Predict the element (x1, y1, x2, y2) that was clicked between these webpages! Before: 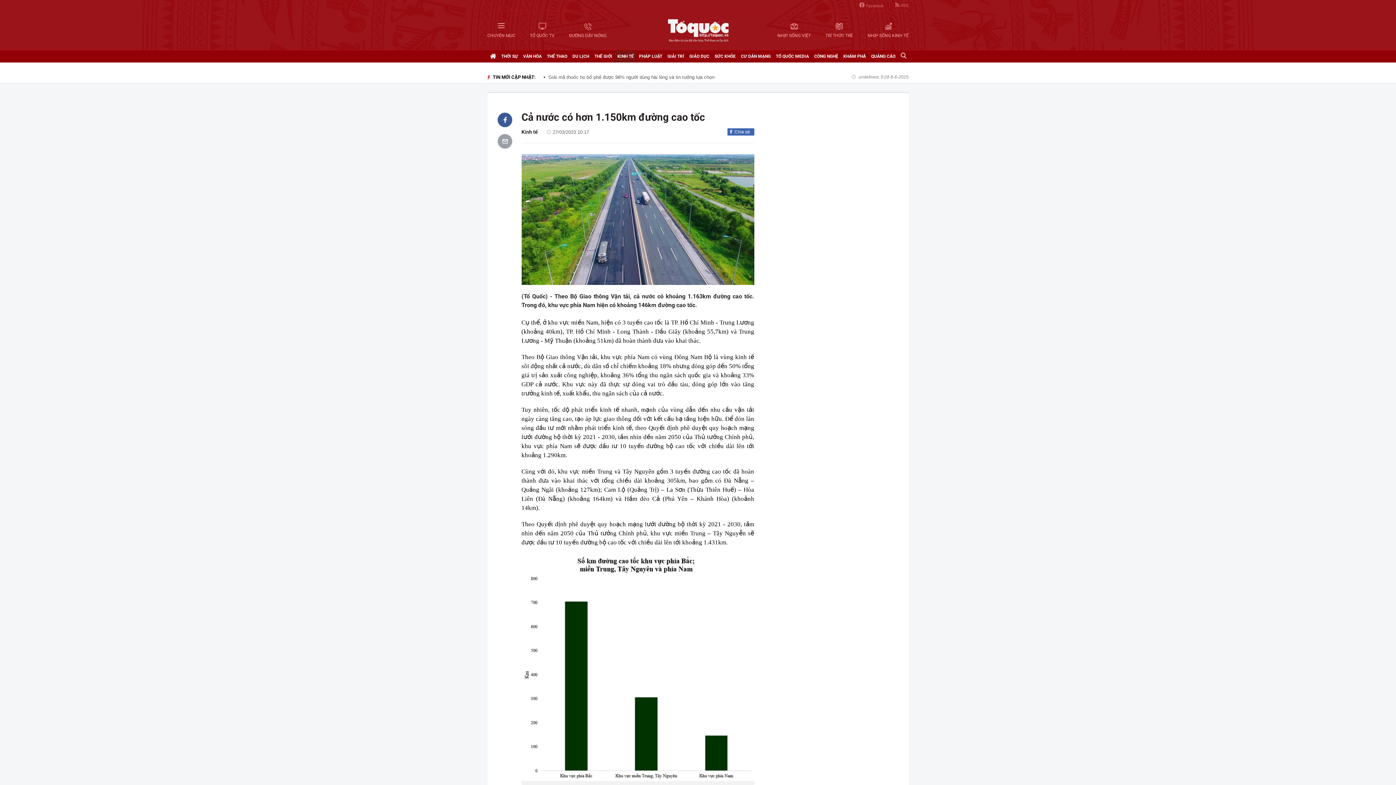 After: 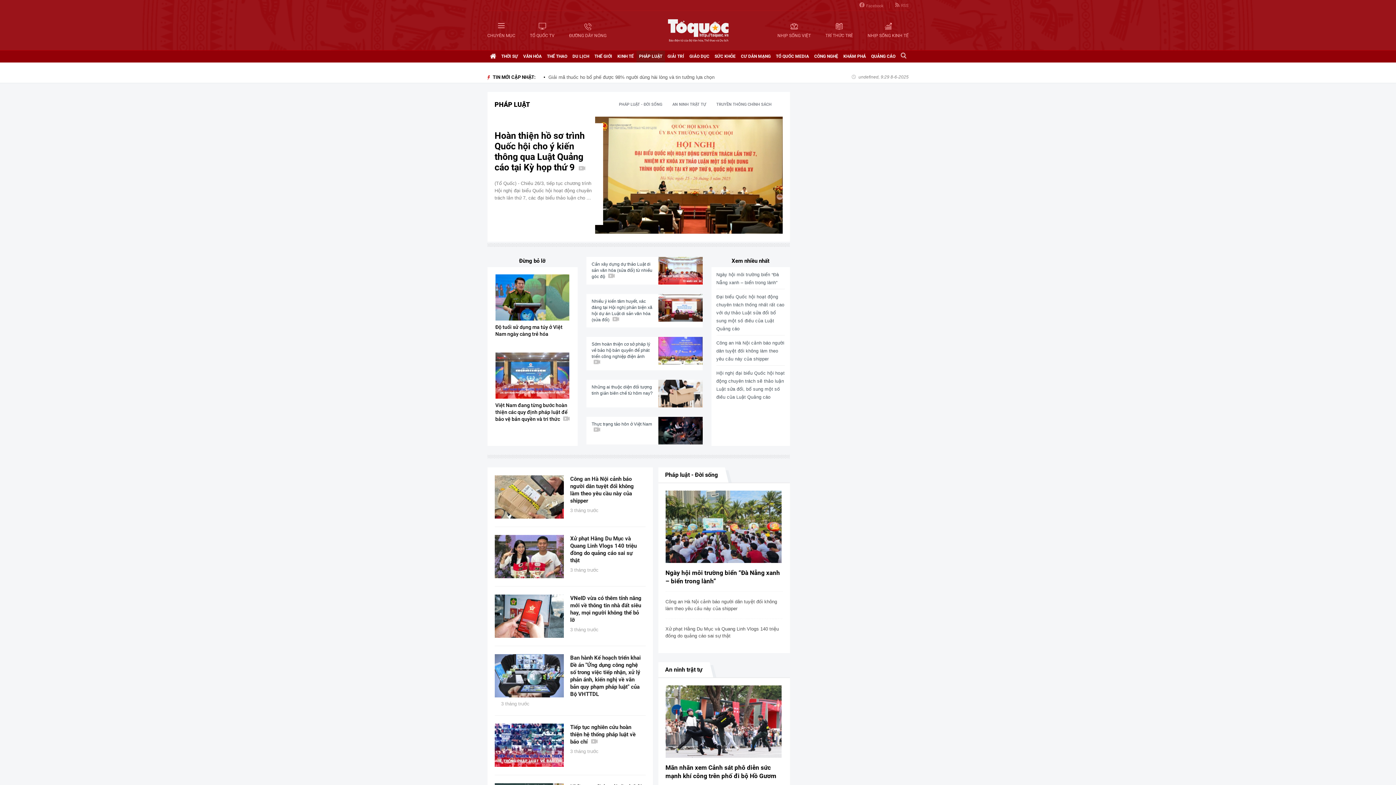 Action: bbox: (639, 50, 662, 62) label: PHÁP LUẬT